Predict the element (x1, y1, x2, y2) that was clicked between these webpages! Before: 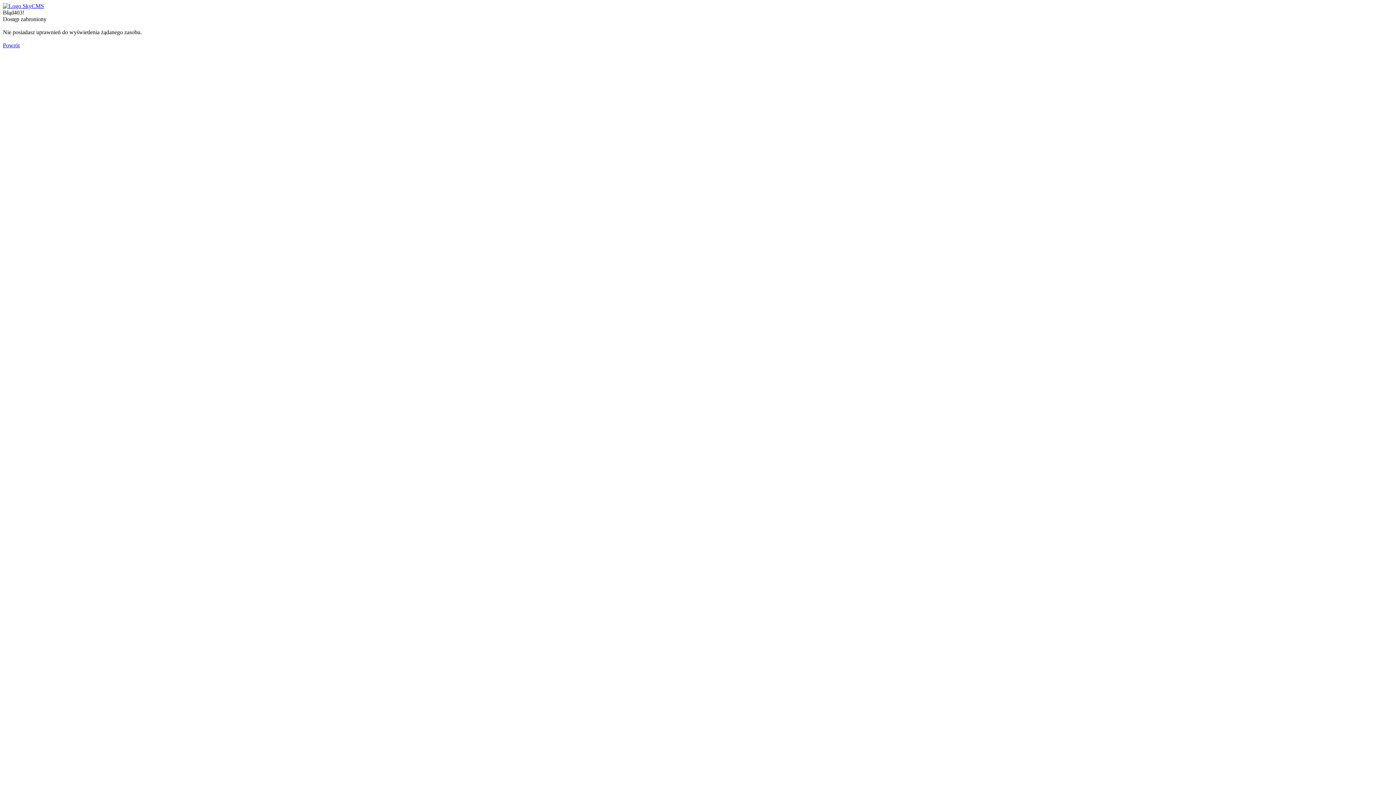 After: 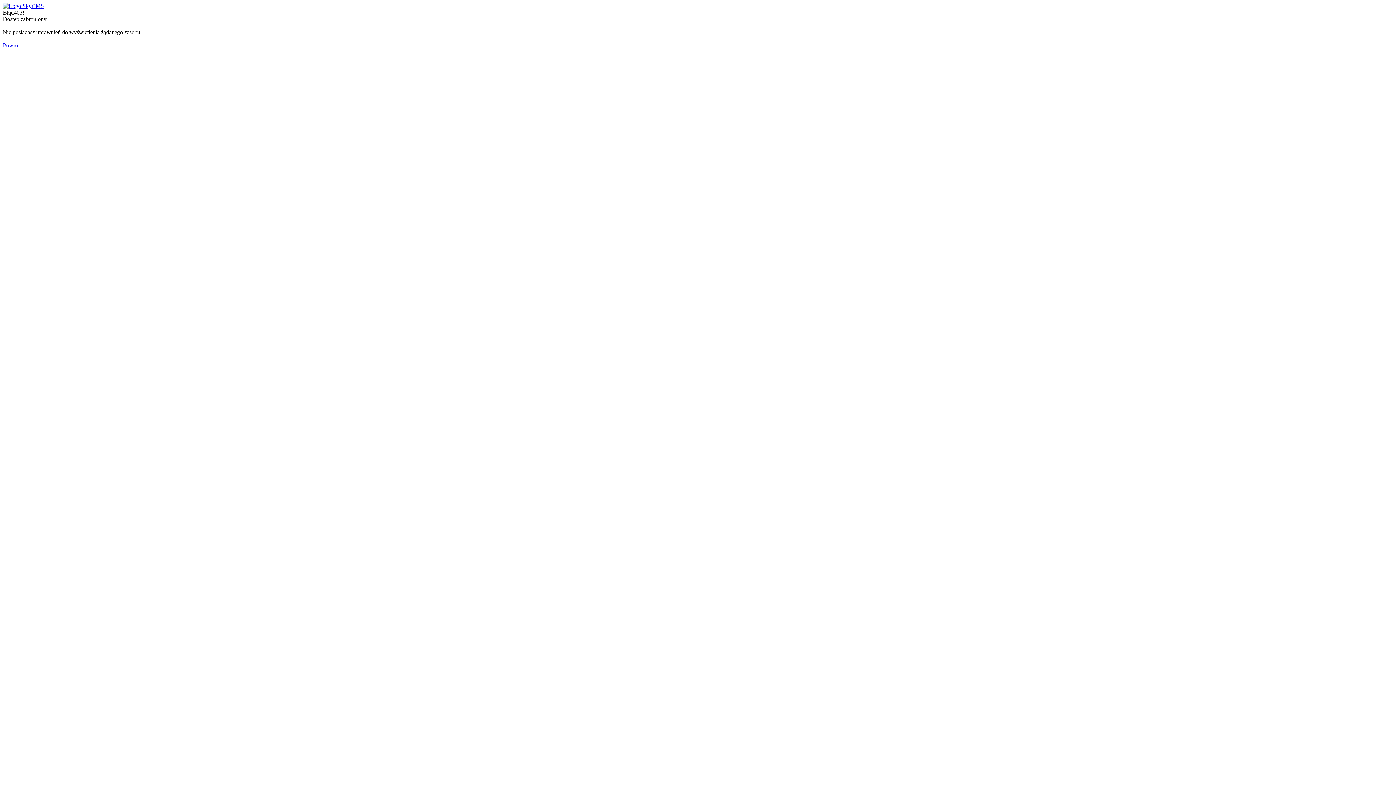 Action: bbox: (2, 42, 19, 48) label: Powrót